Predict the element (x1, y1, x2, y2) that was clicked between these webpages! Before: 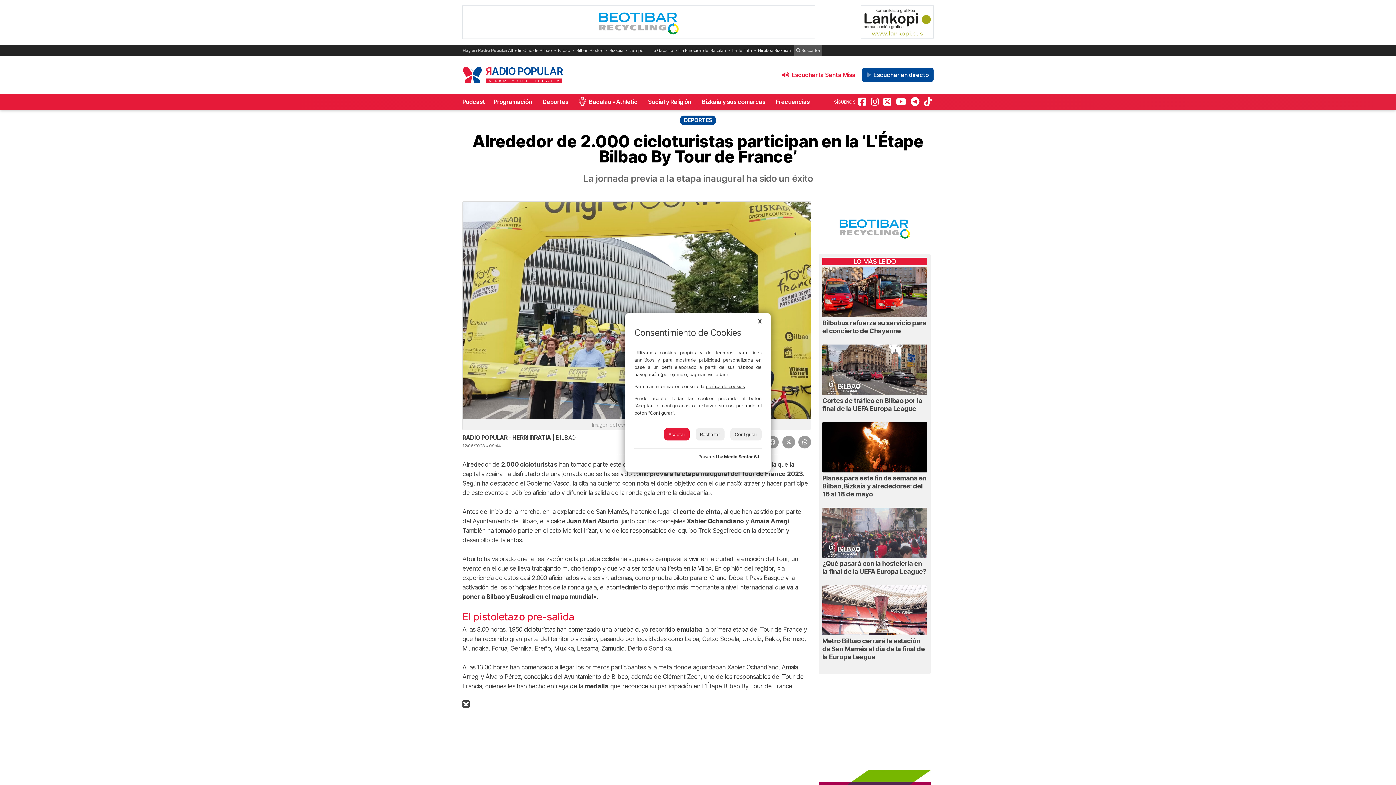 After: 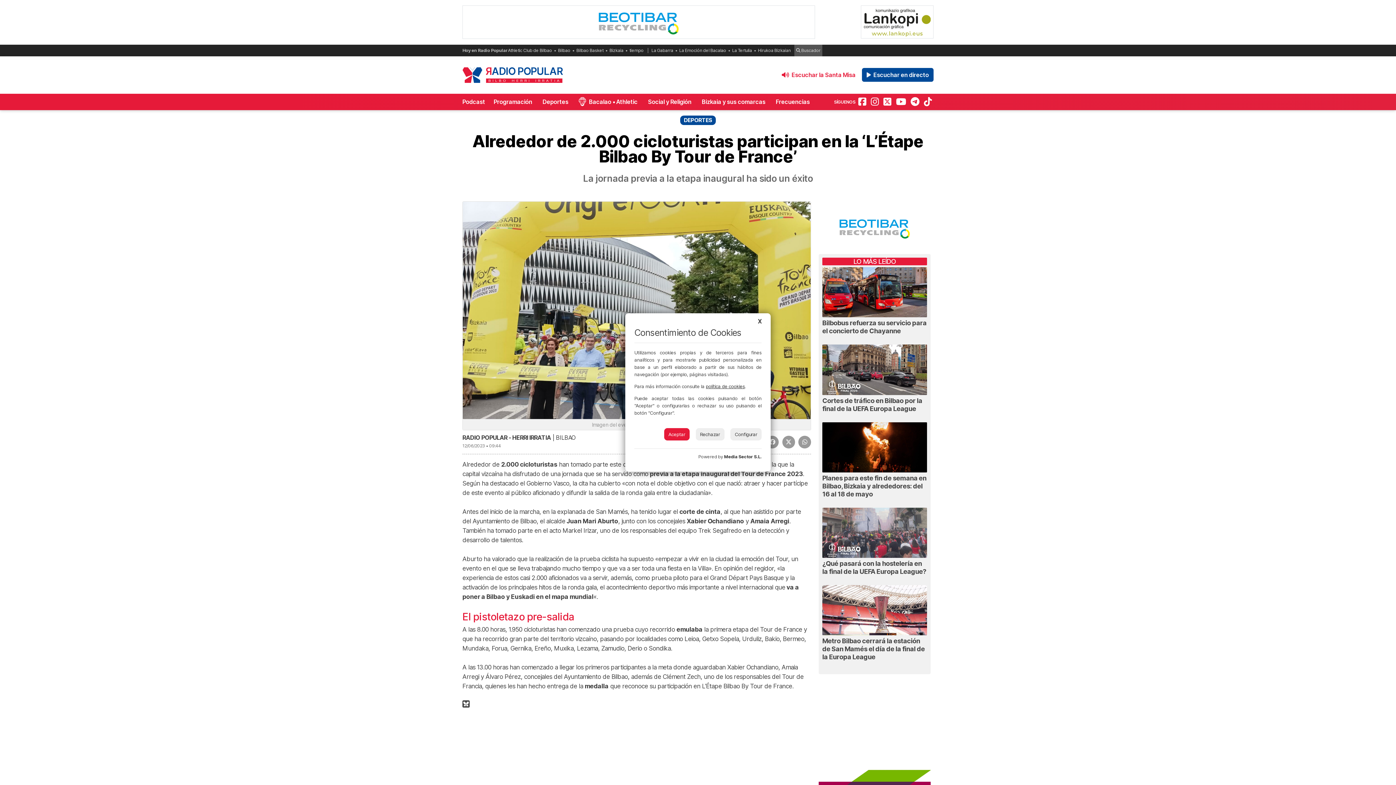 Action: bbox: (706, 383, 745, 389) label: política de cookies